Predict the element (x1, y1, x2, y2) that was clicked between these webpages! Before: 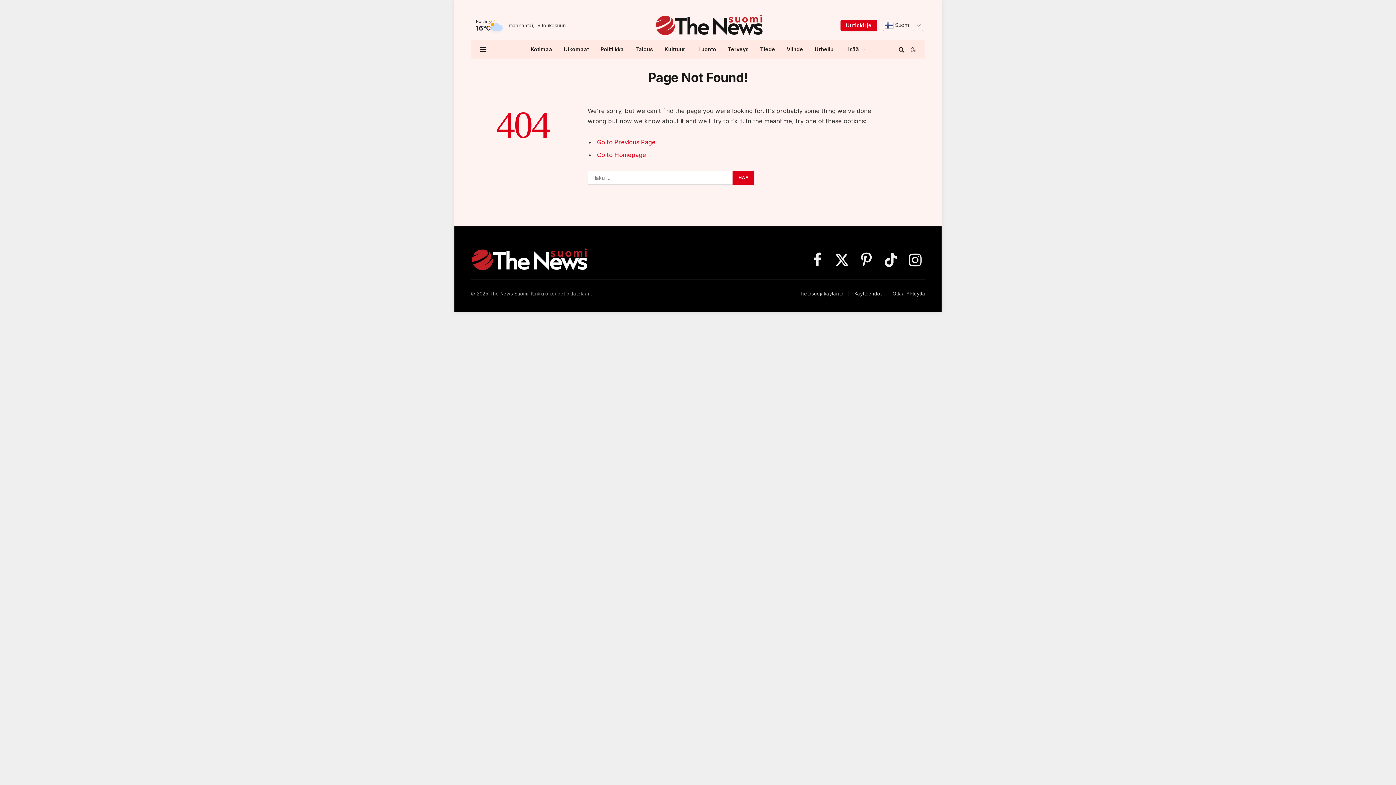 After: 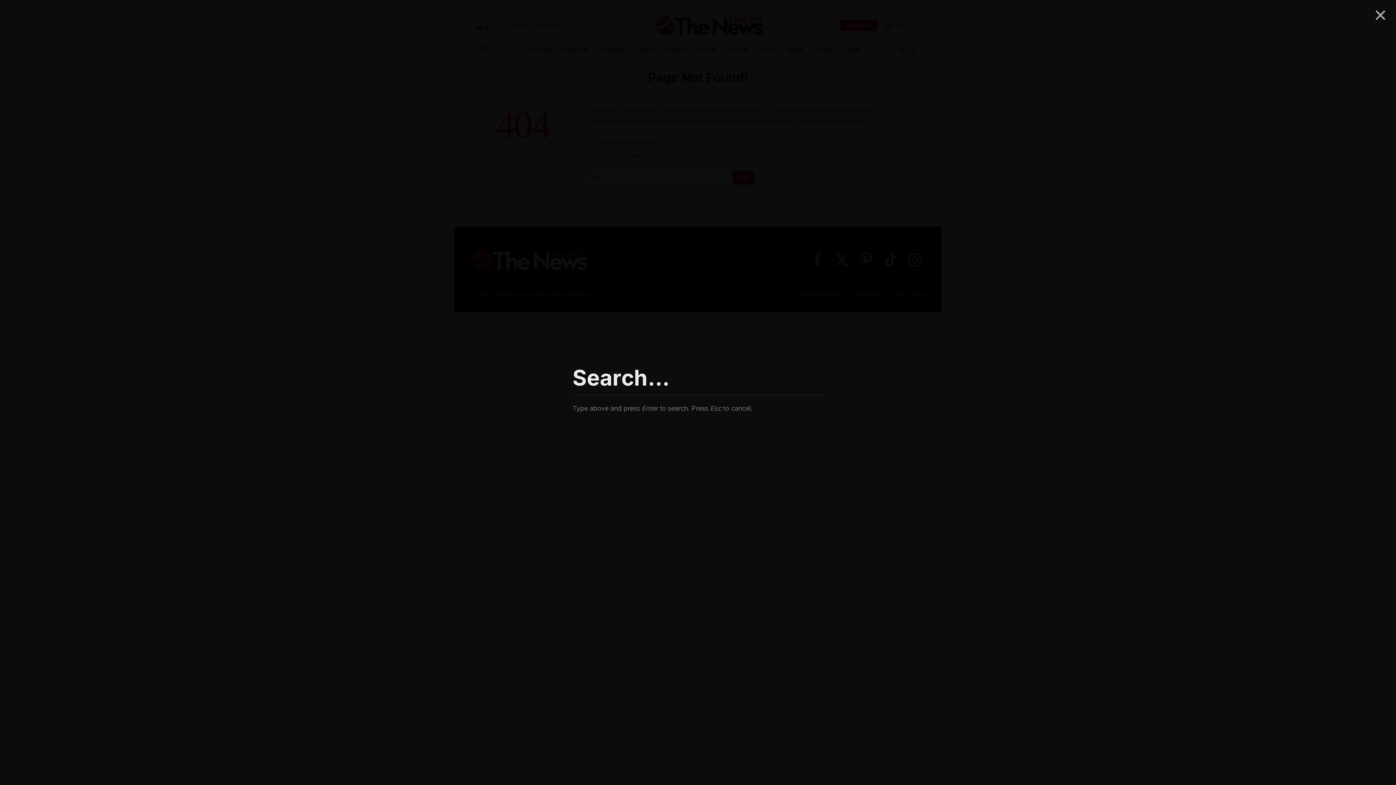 Action: bbox: (897, 41, 905, 57)